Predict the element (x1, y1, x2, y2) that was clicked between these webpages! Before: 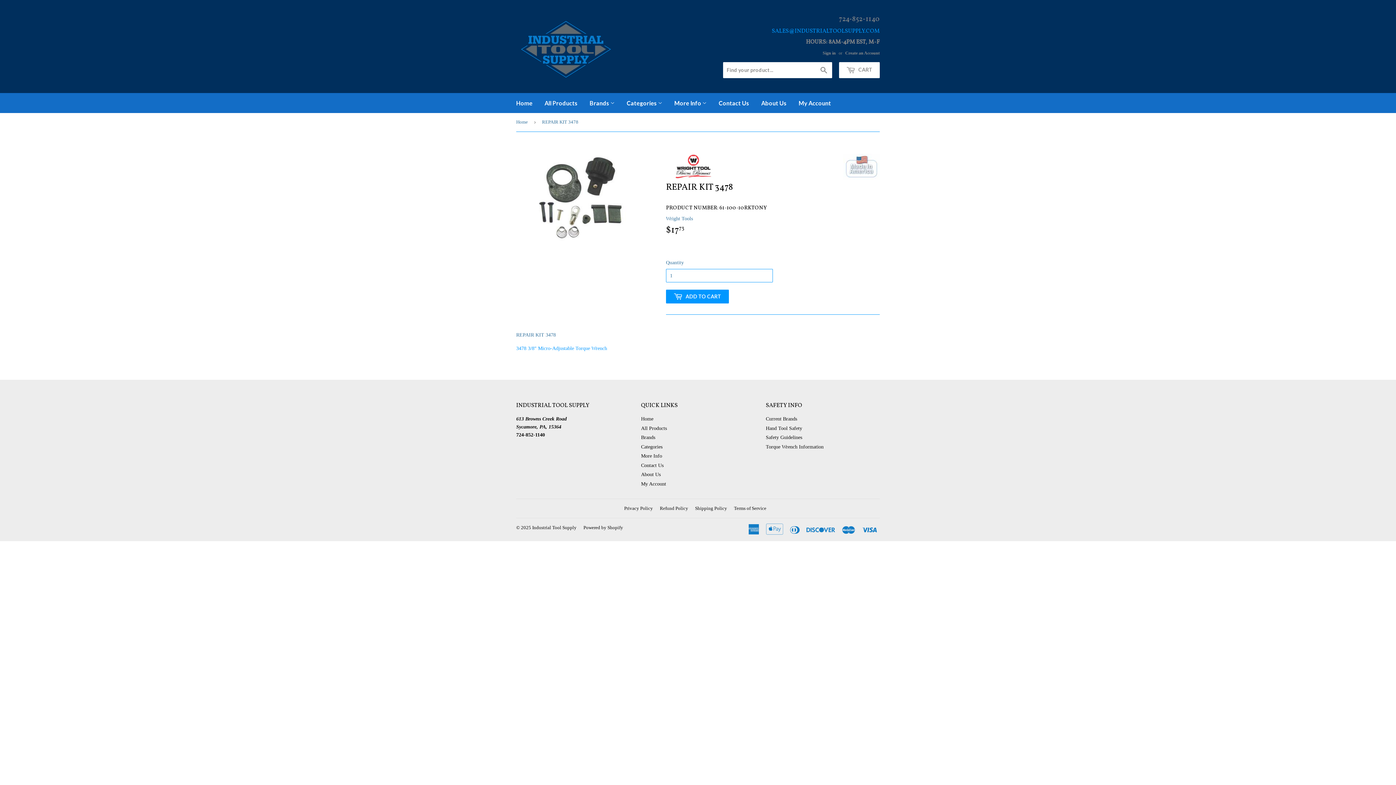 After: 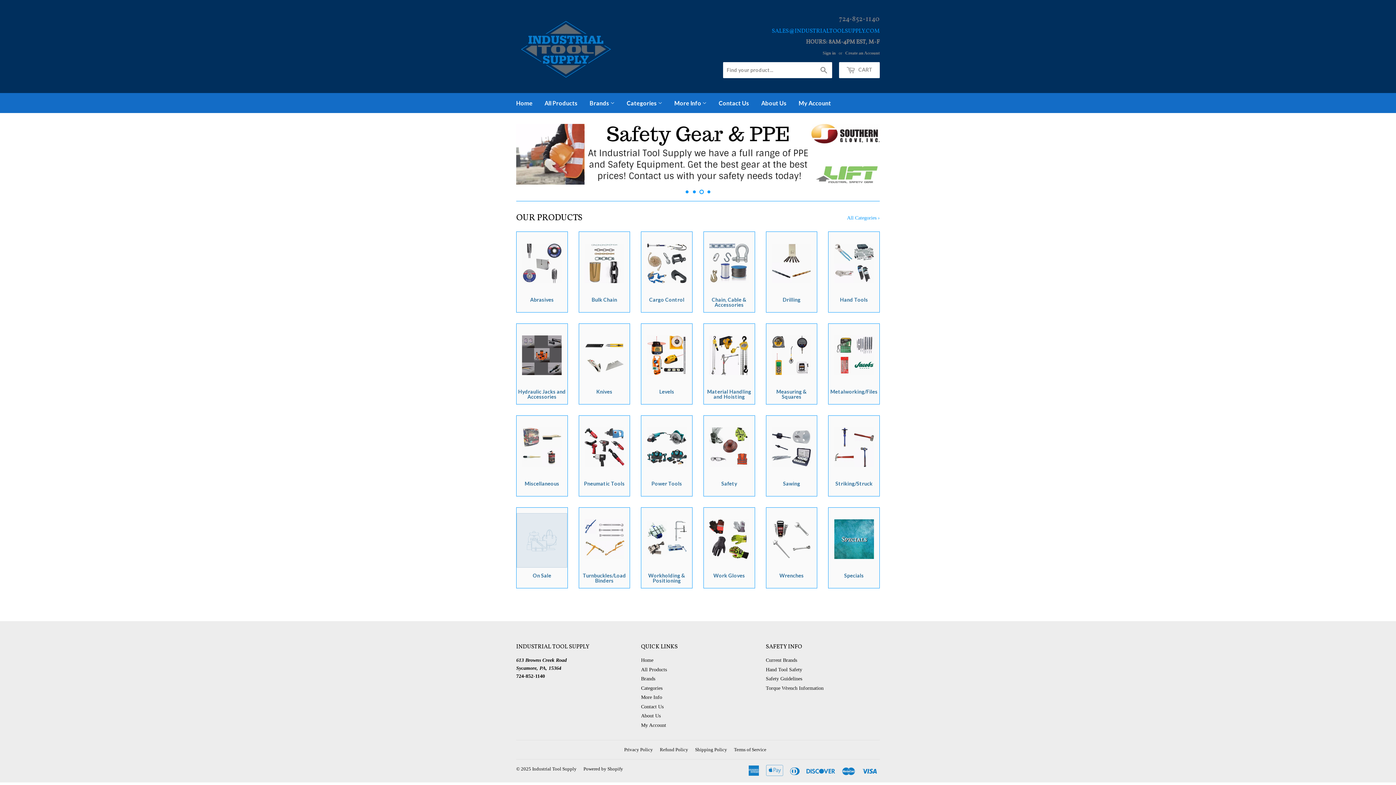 Action: label: Categories bbox: (641, 444, 662, 449)